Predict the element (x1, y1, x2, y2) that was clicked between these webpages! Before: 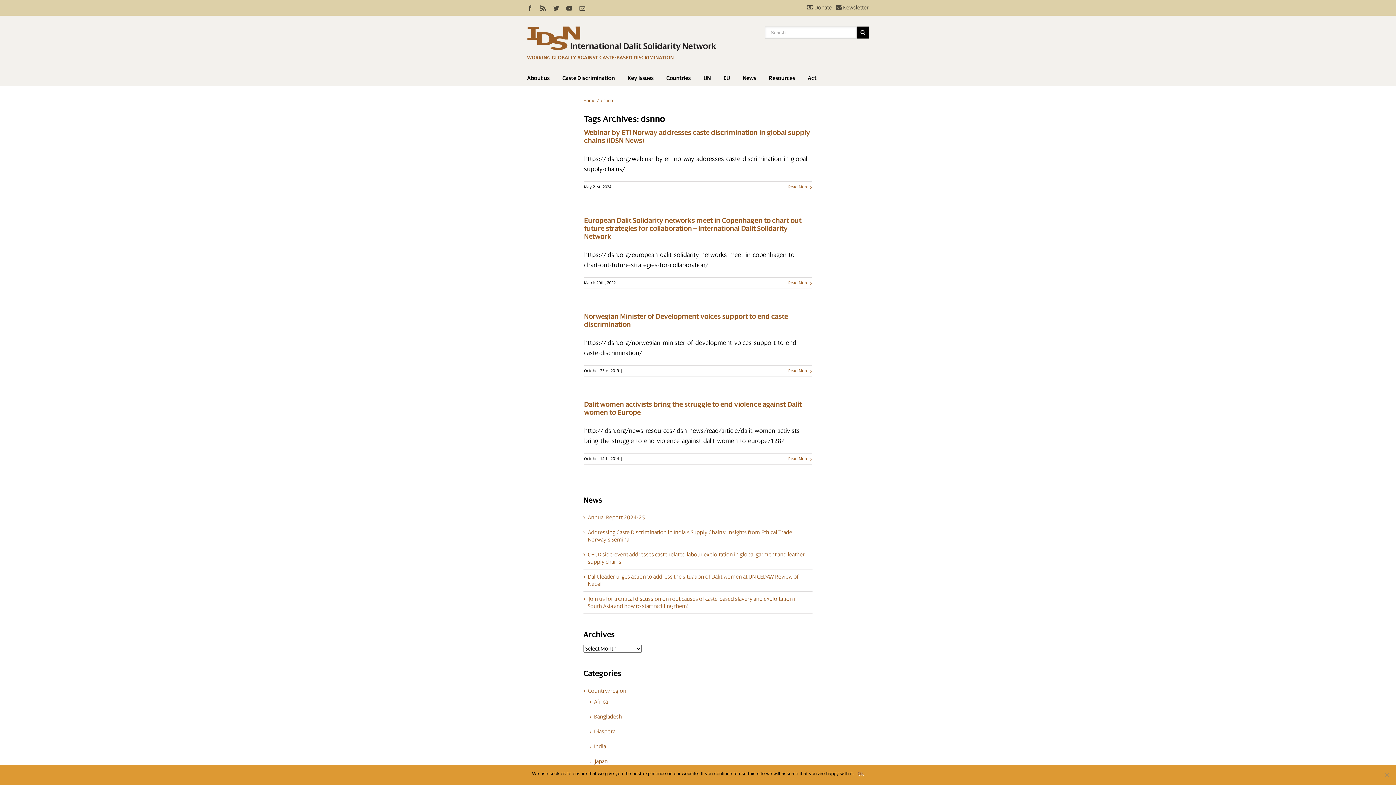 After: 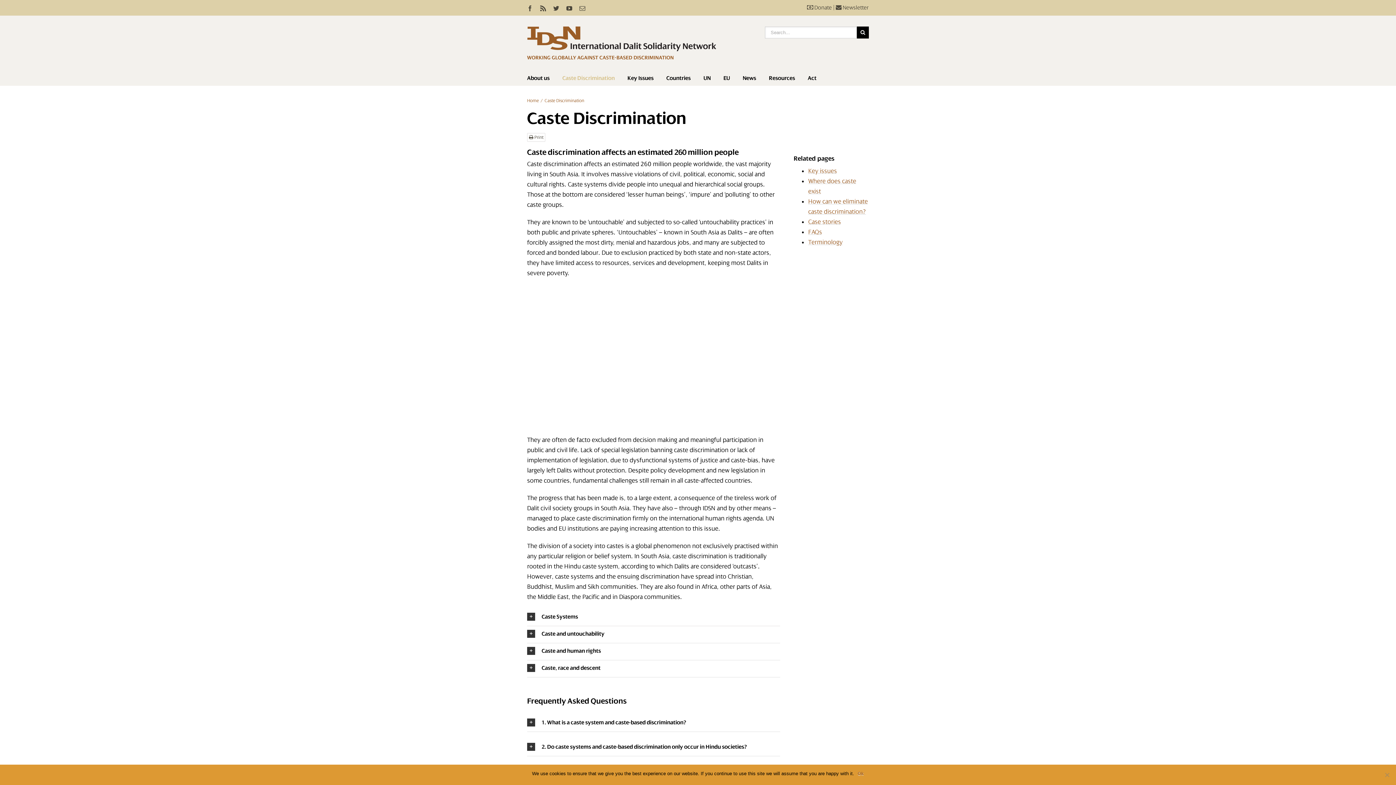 Action: bbox: (562, 70, 614, 85) label: Caste Discrimination